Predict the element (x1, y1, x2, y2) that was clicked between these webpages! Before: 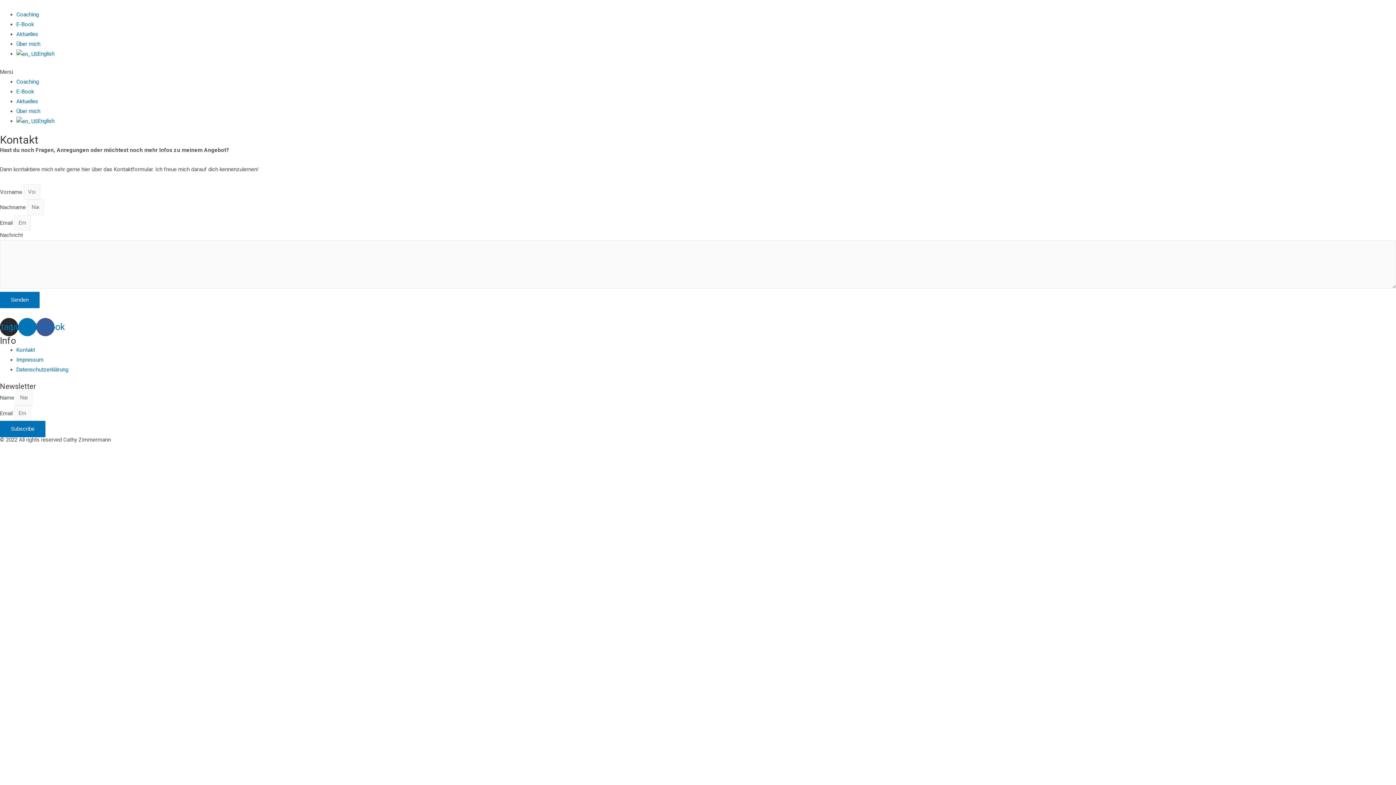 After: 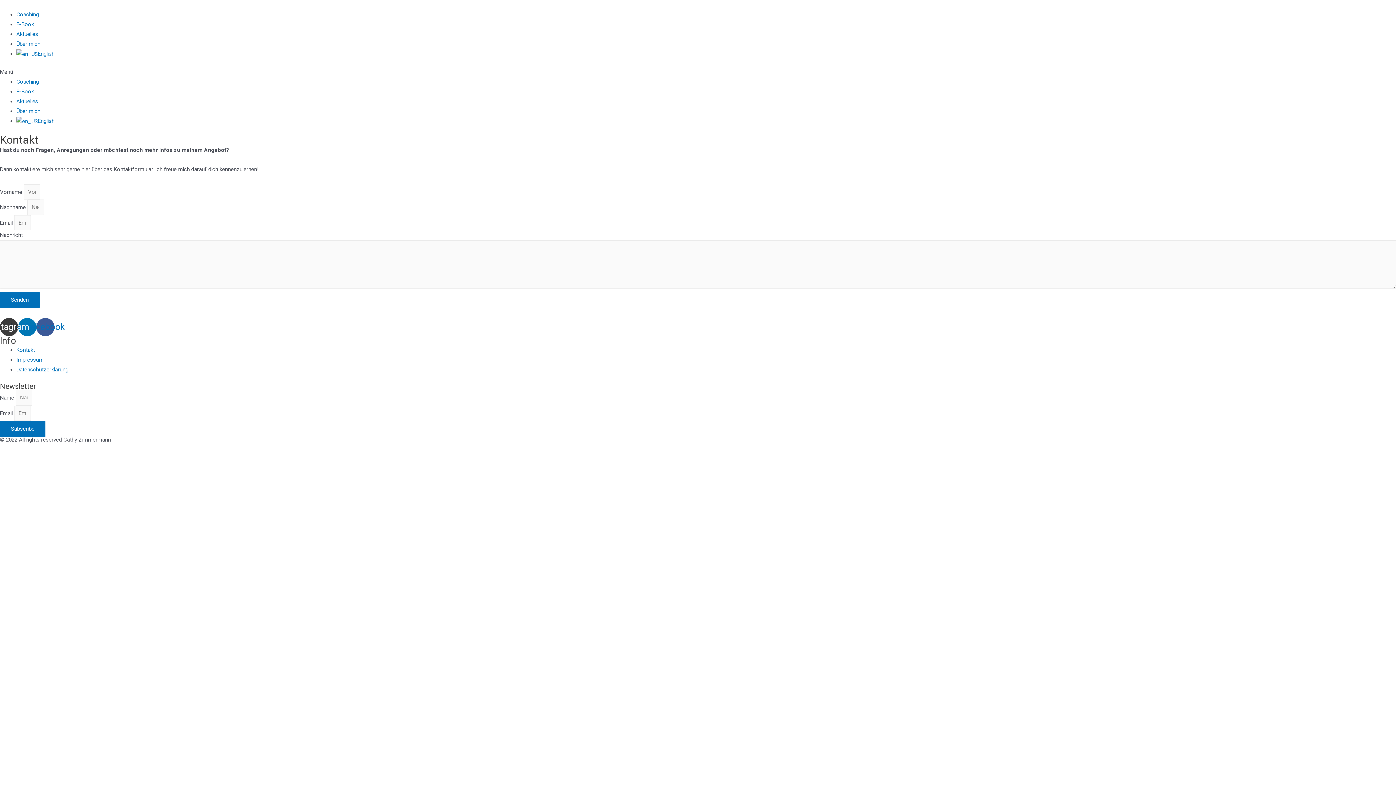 Action: label: Instagram bbox: (0, 318, 18, 336)